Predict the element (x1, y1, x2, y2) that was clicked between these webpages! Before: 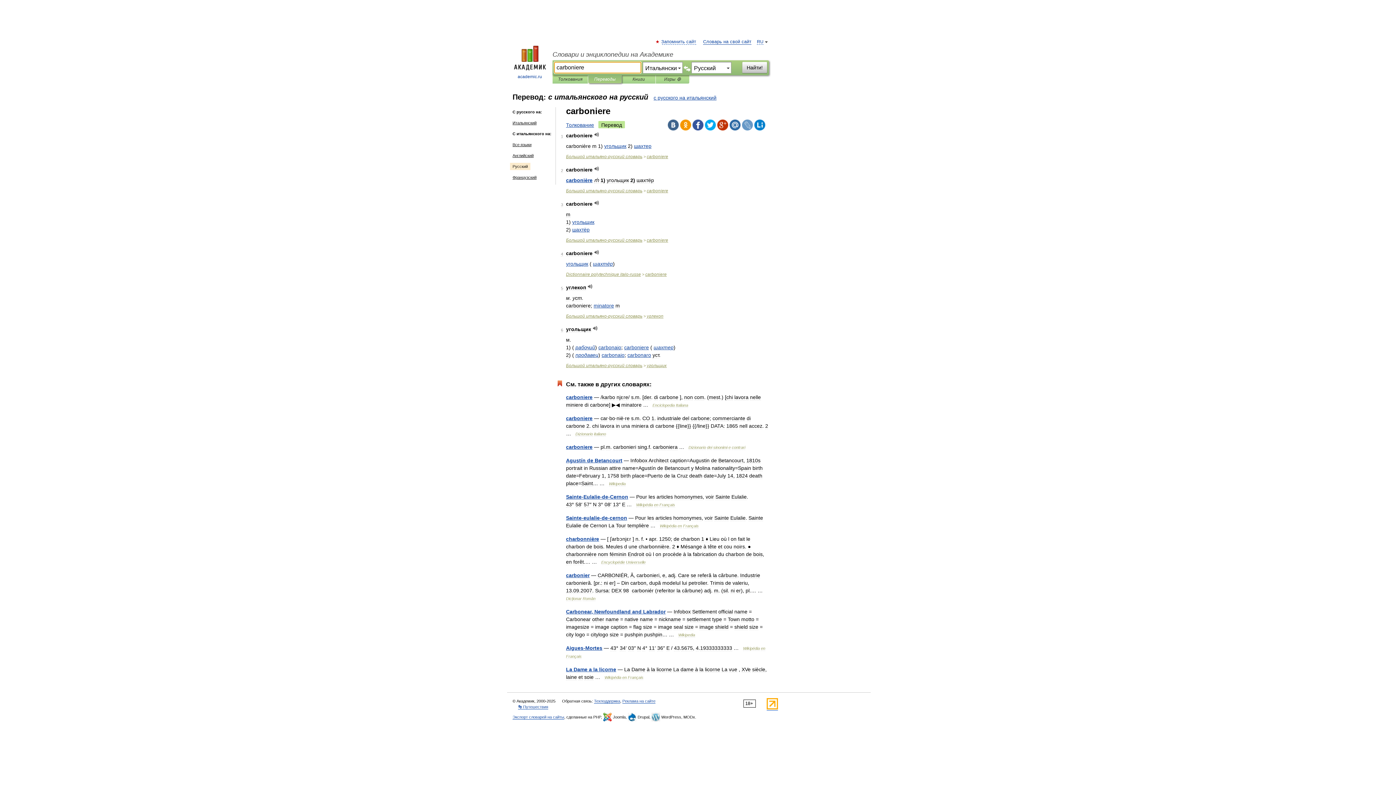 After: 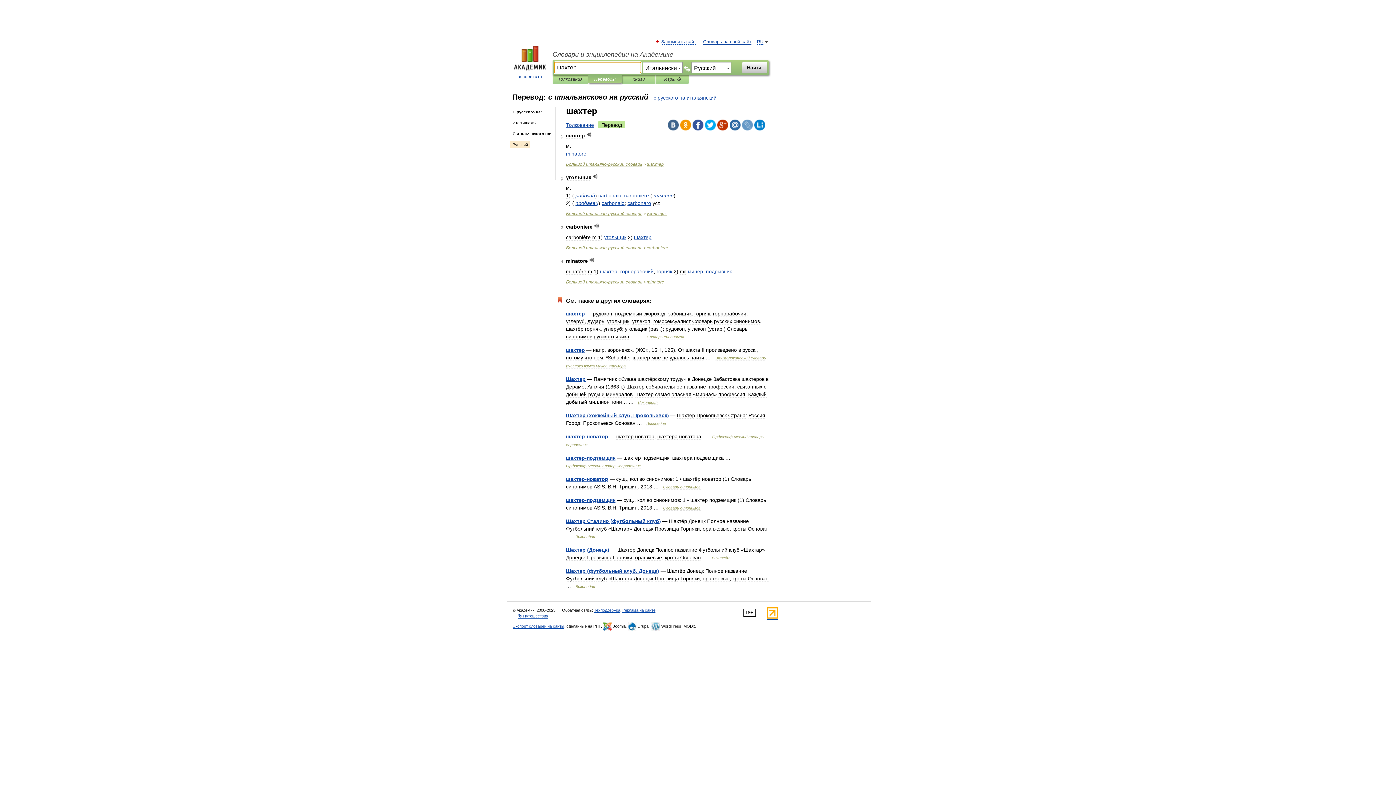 Action: bbox: (634, 143, 651, 149) label: шахтер